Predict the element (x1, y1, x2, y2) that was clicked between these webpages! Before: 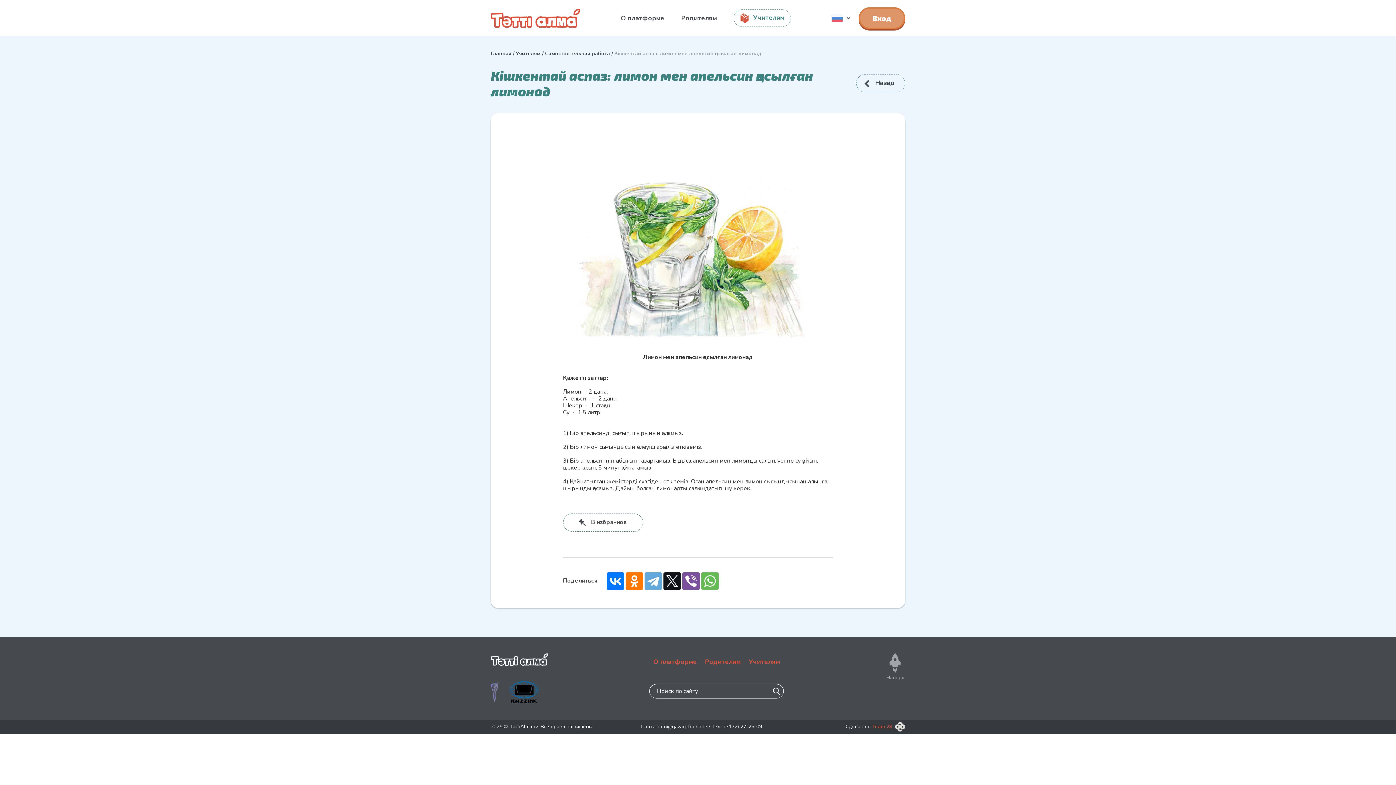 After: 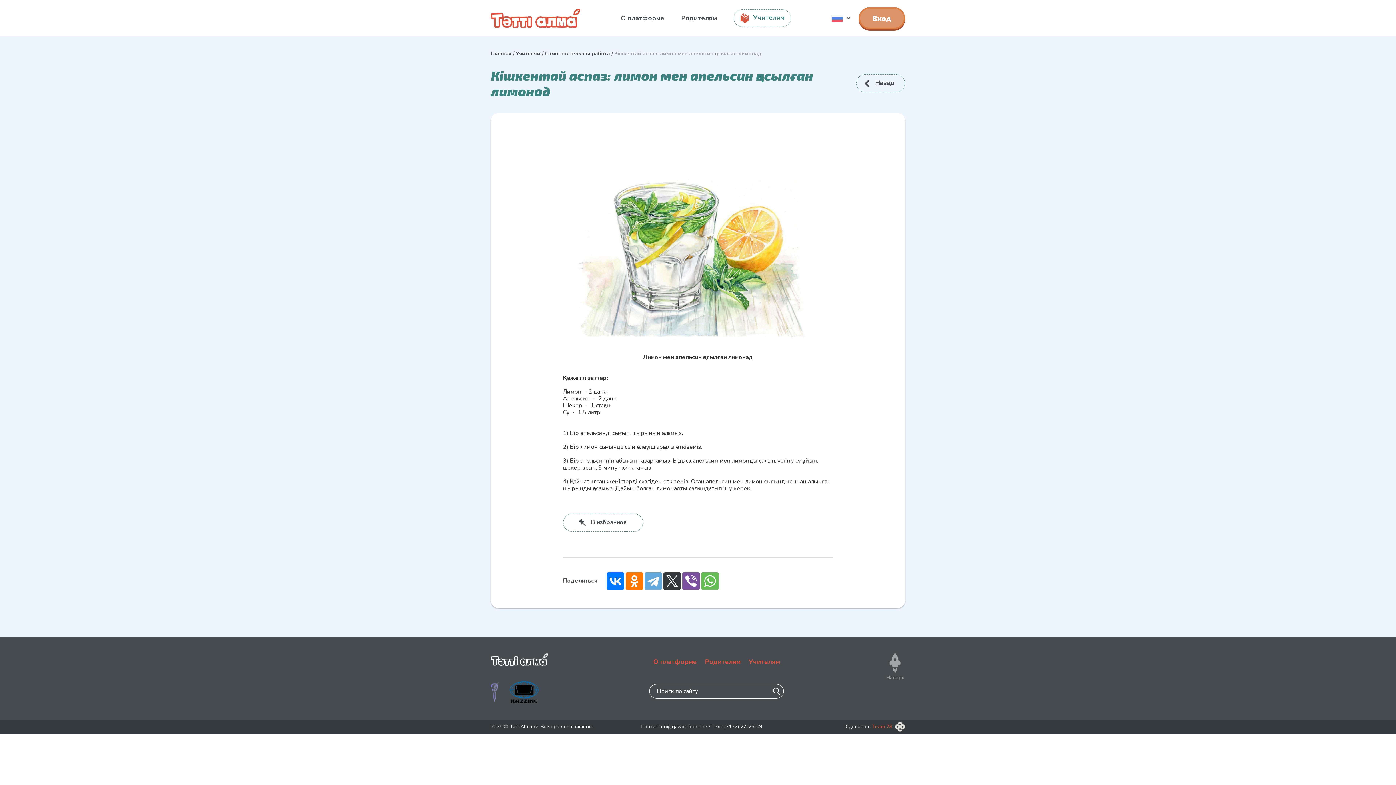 Action: bbox: (663, 572, 680, 590)